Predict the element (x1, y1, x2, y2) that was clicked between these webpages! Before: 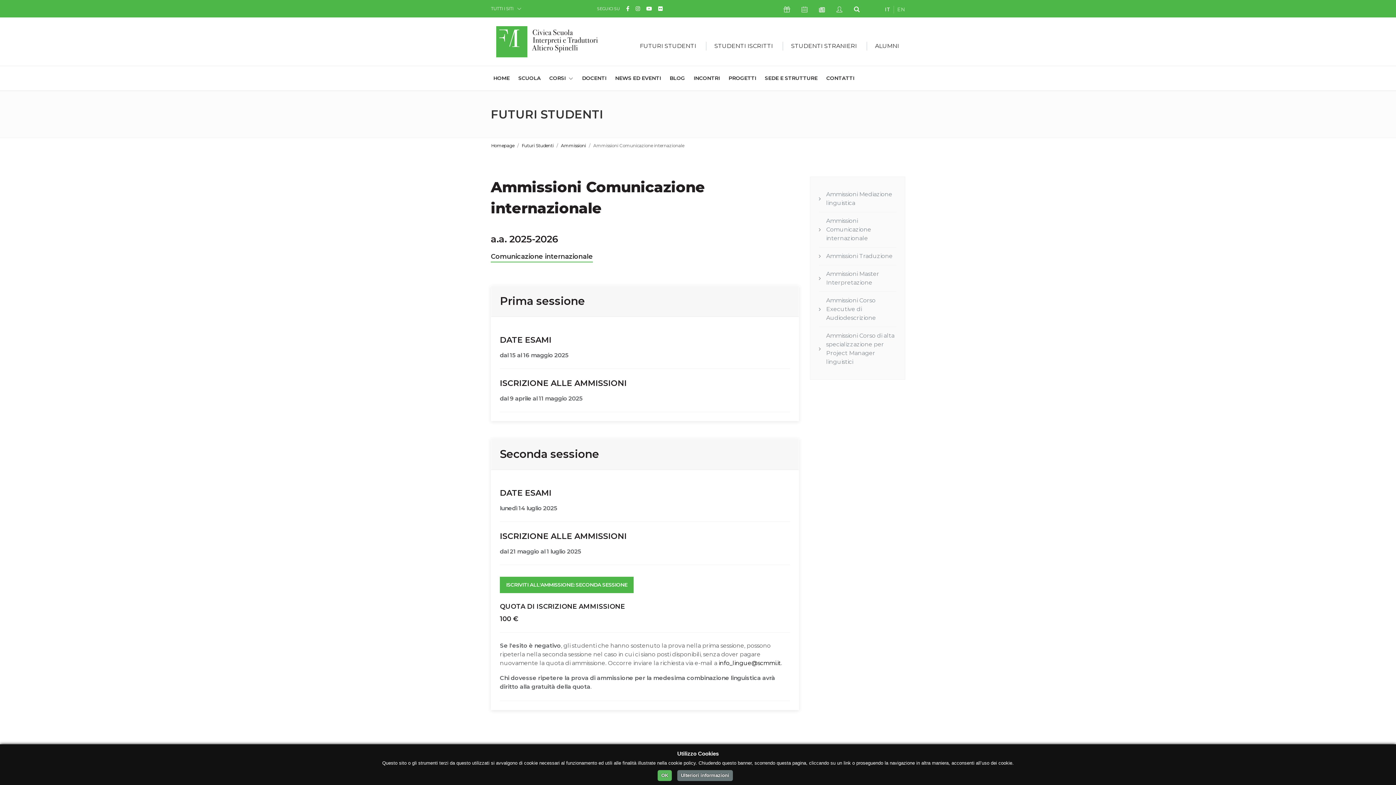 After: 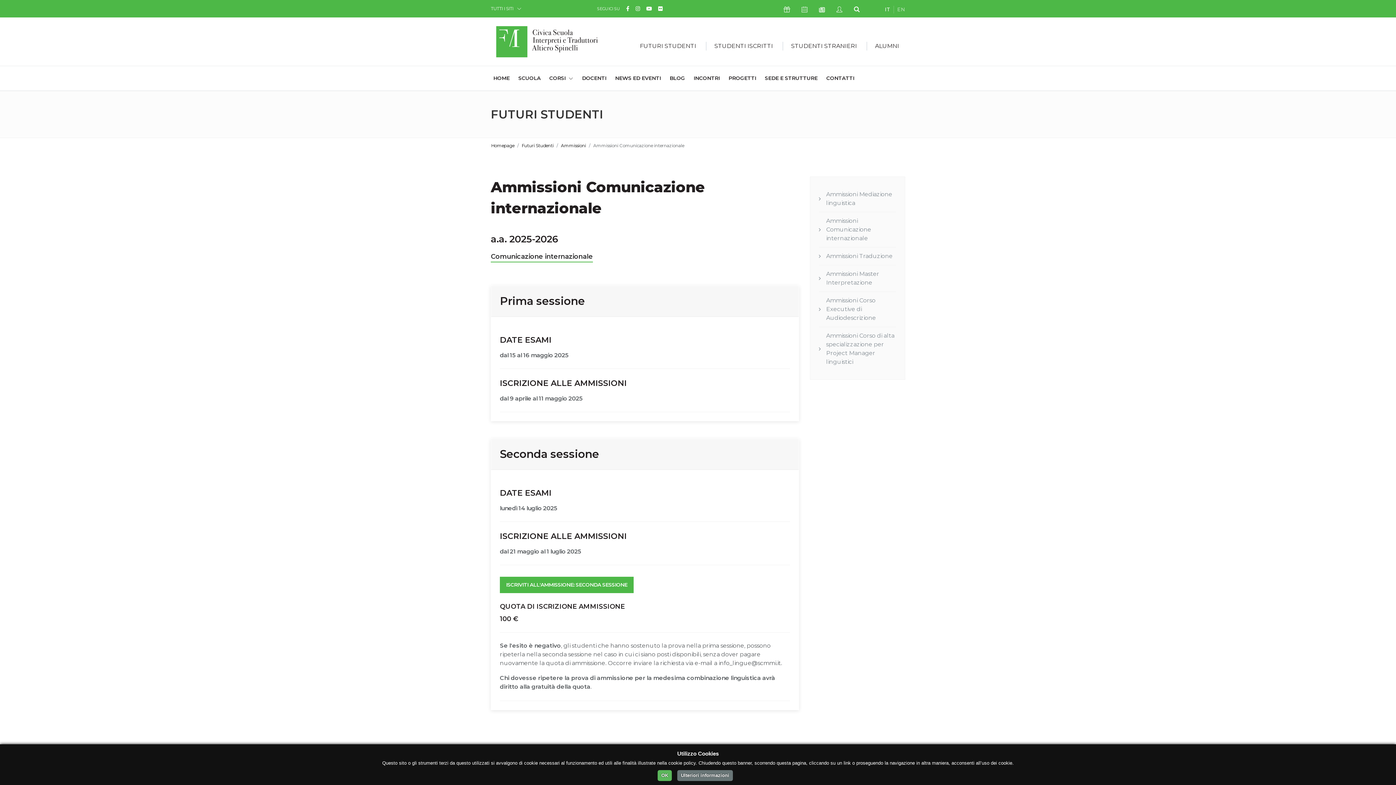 Action: bbox: (718, 659, 781, 666) label: info_lingue@scmmi.it